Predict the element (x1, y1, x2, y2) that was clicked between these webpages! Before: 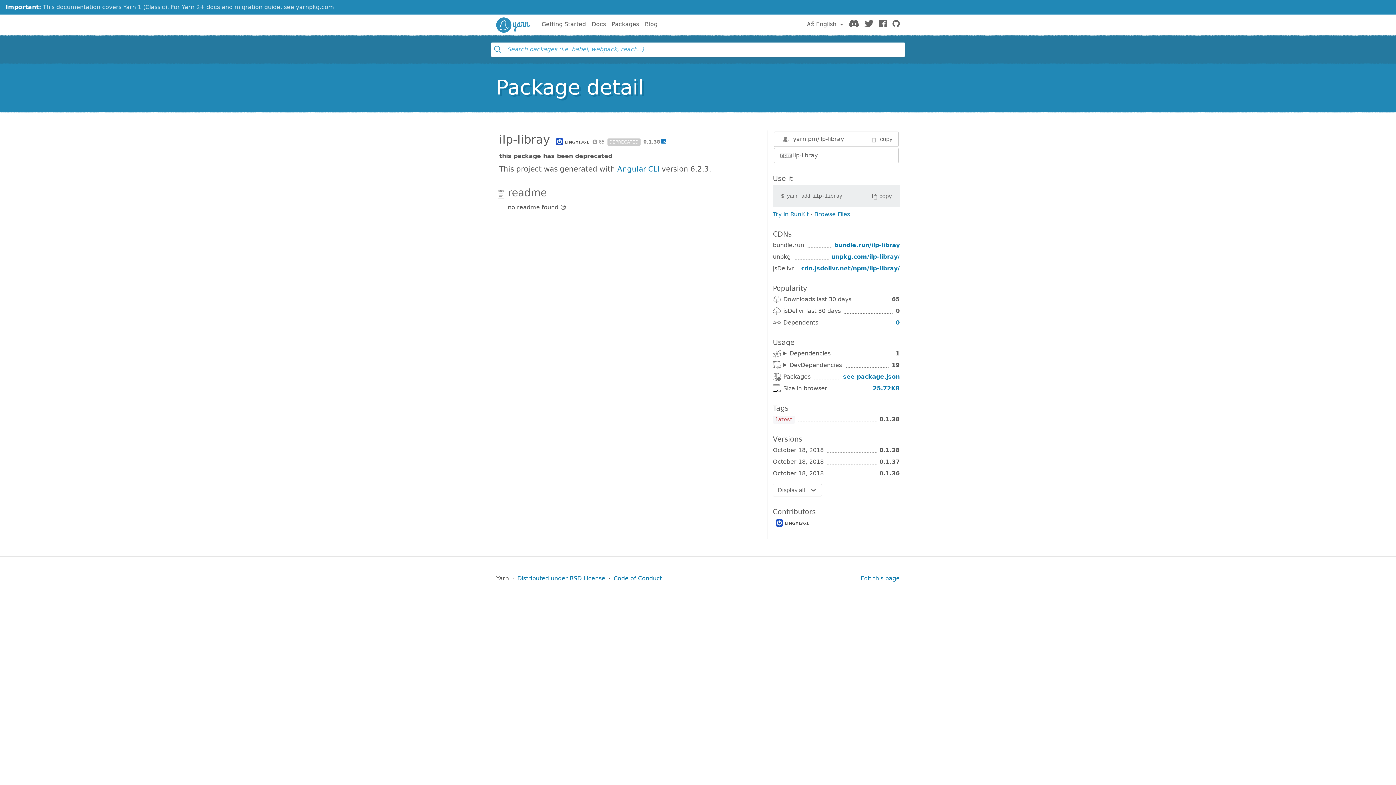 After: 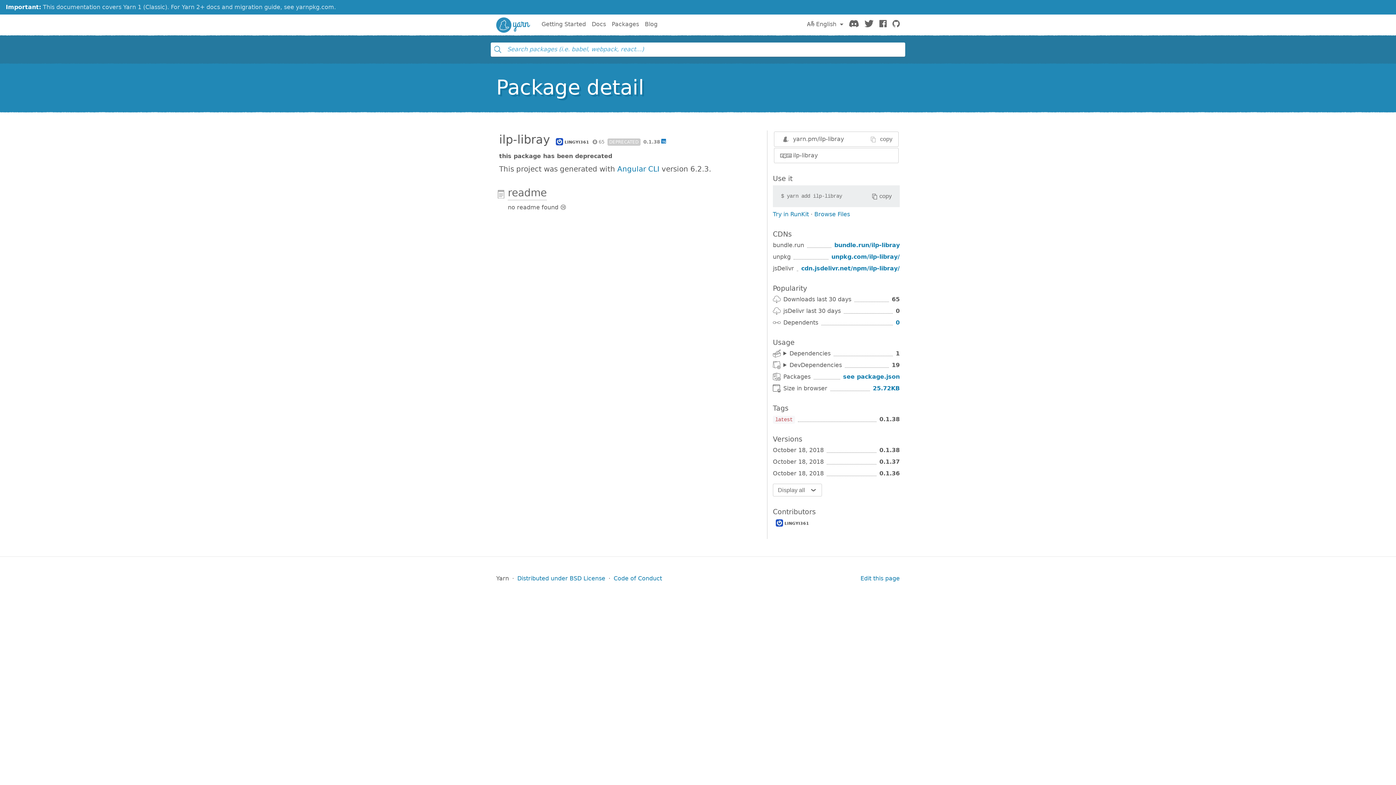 Action: bbox: (867, 134, 892, 143) label: copy